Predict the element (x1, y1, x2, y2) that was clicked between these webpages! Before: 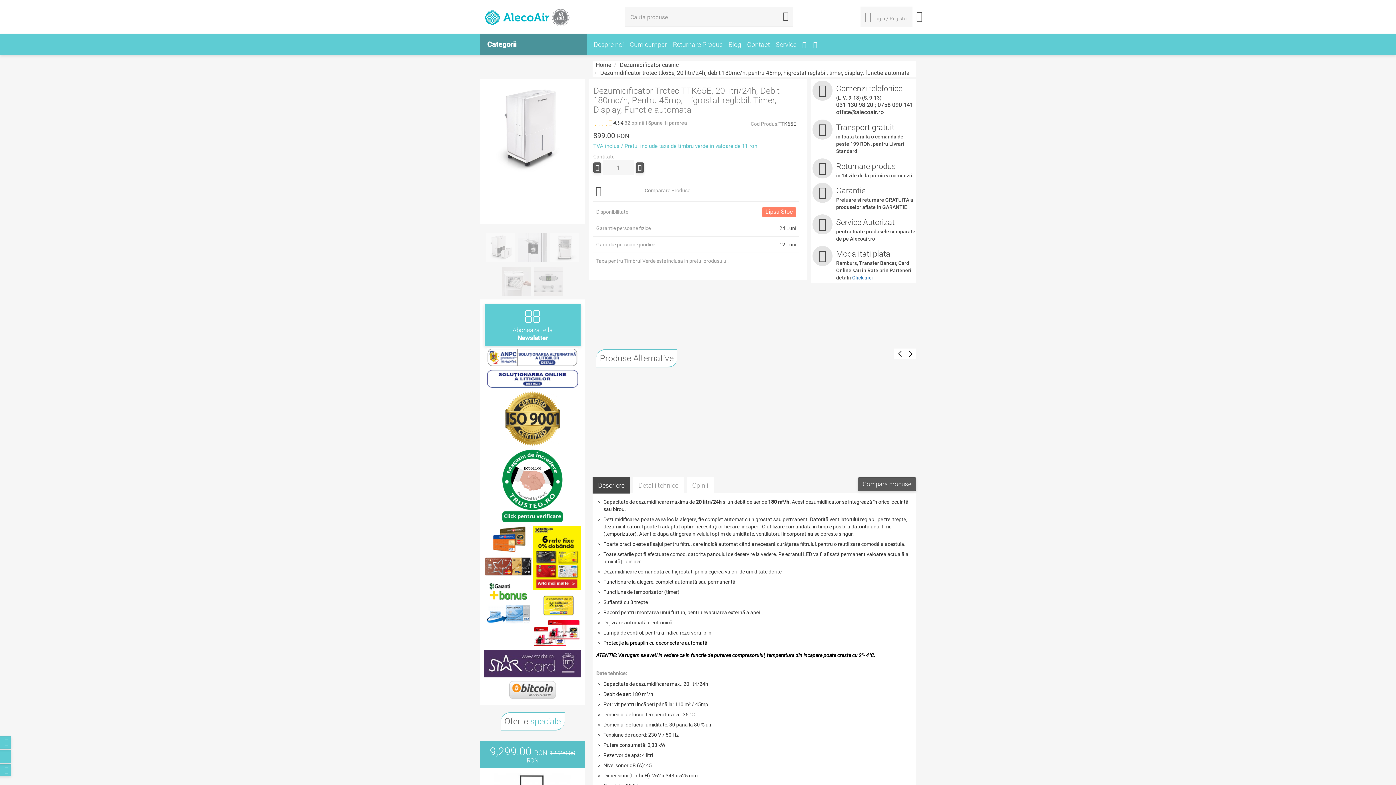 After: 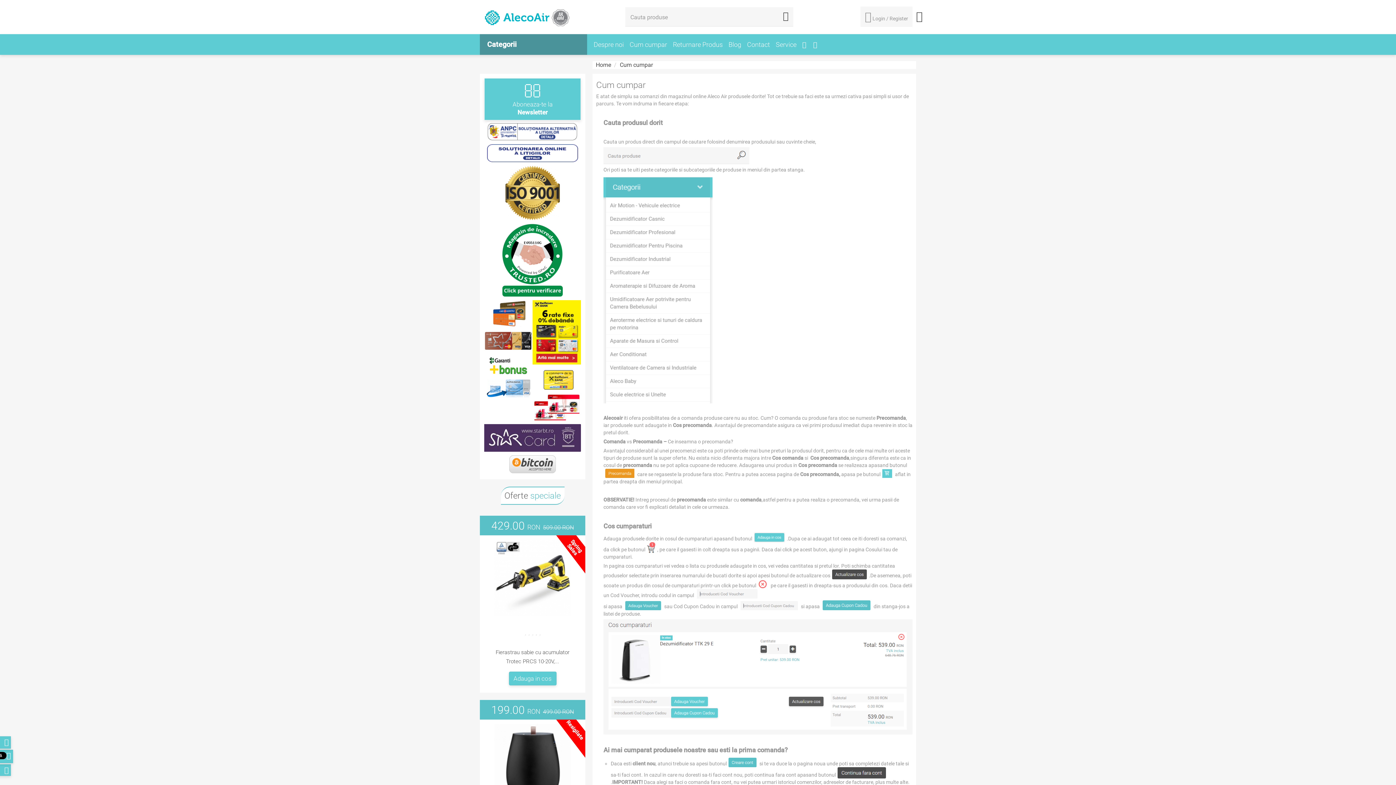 Action: bbox: (487, 536, 529, 541)